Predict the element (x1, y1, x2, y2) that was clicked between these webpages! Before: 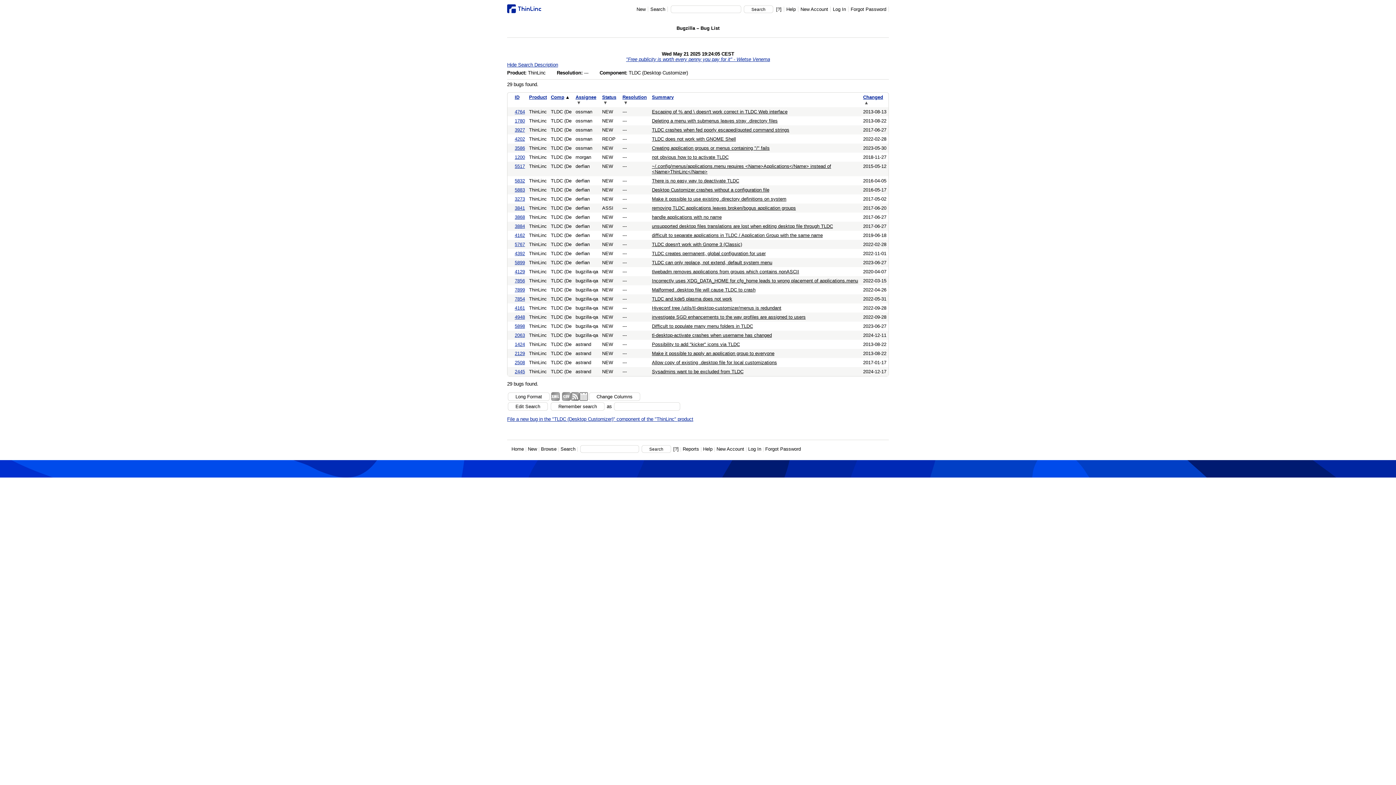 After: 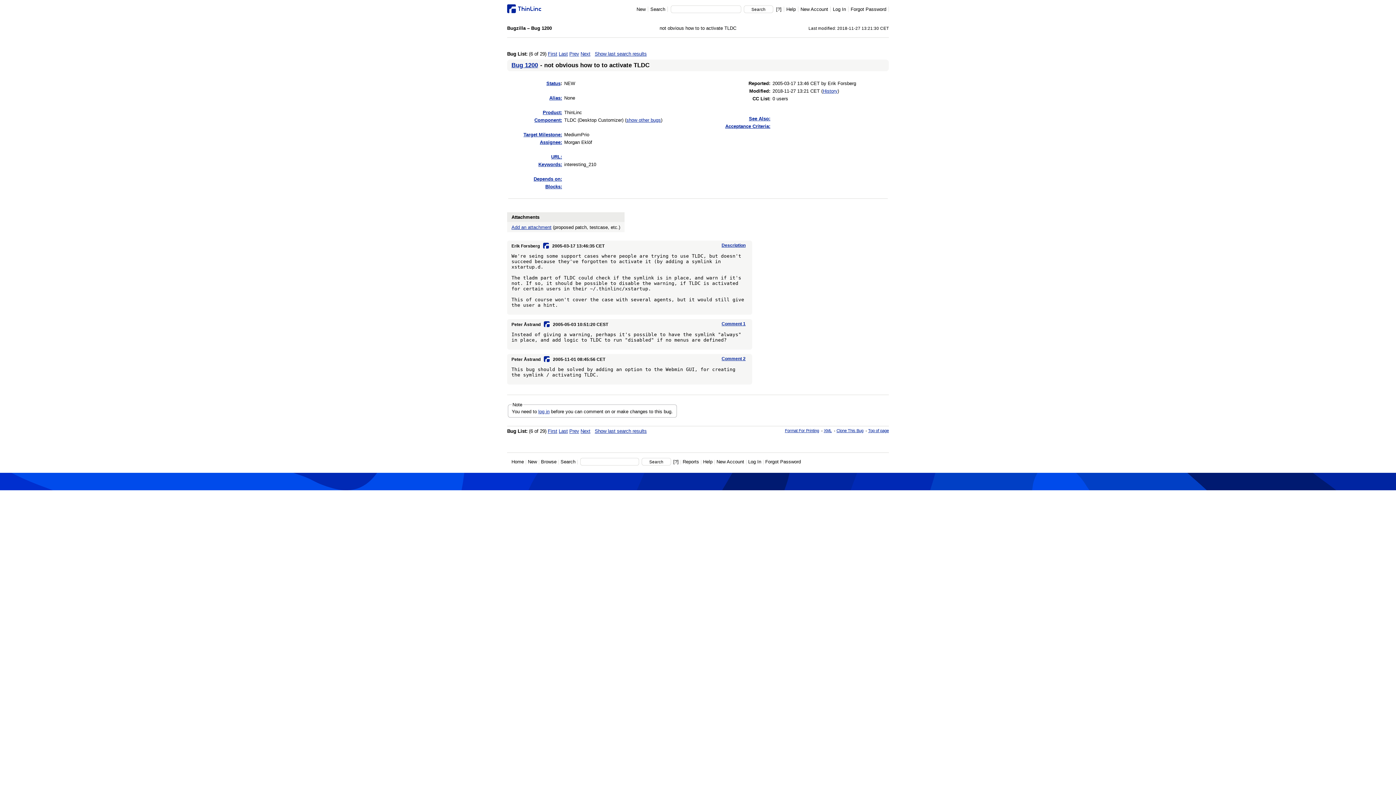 Action: bbox: (514, 154, 525, 159) label: 1200